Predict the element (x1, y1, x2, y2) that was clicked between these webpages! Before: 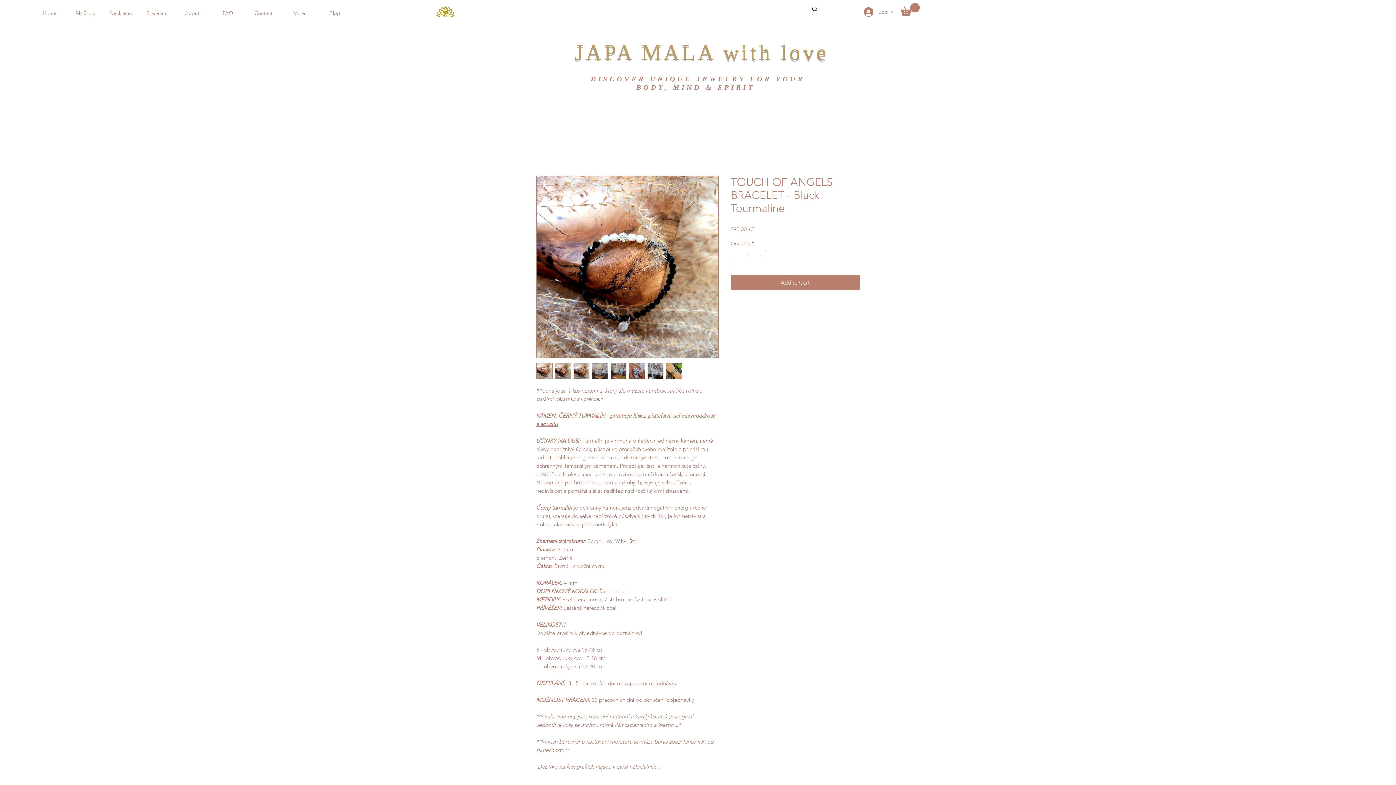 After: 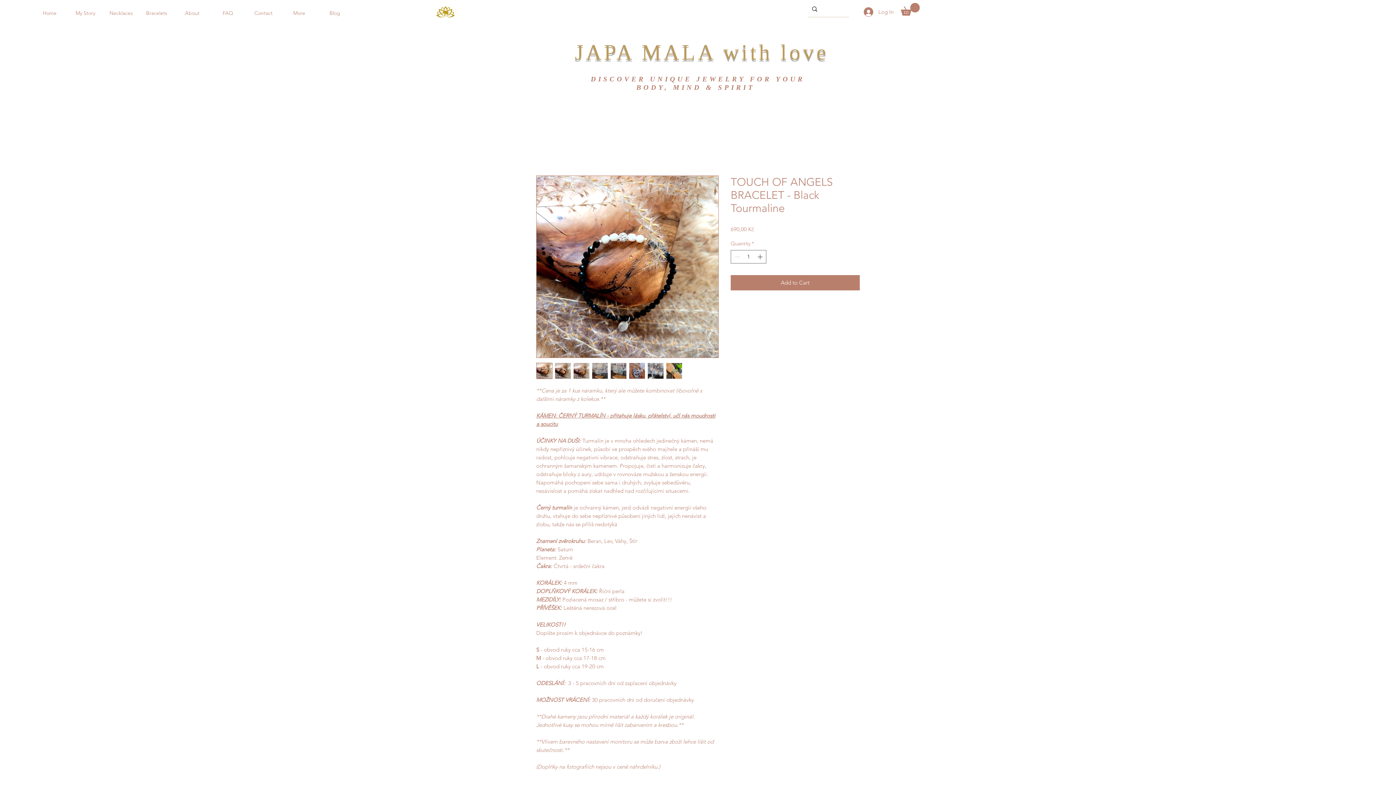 Action: bbox: (610, 362, 626, 379)